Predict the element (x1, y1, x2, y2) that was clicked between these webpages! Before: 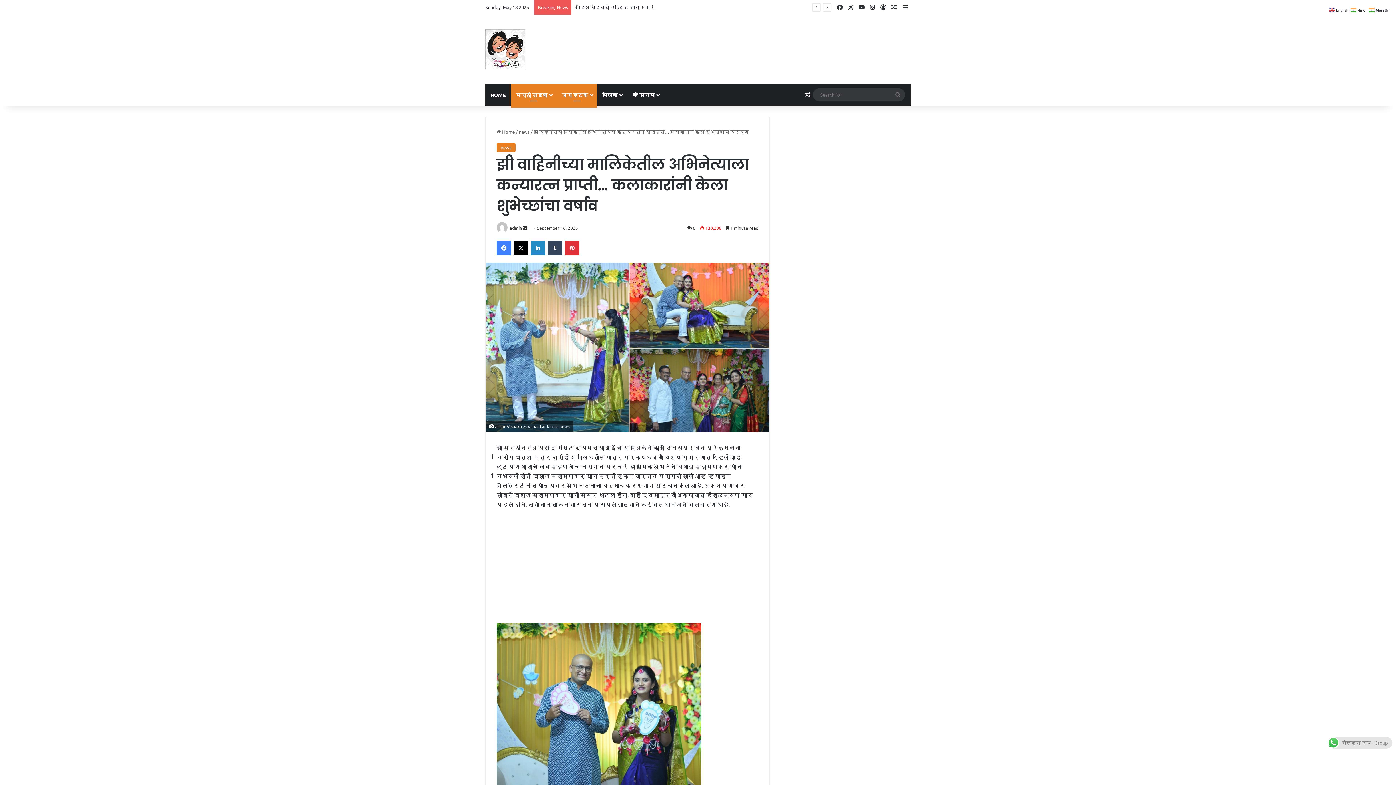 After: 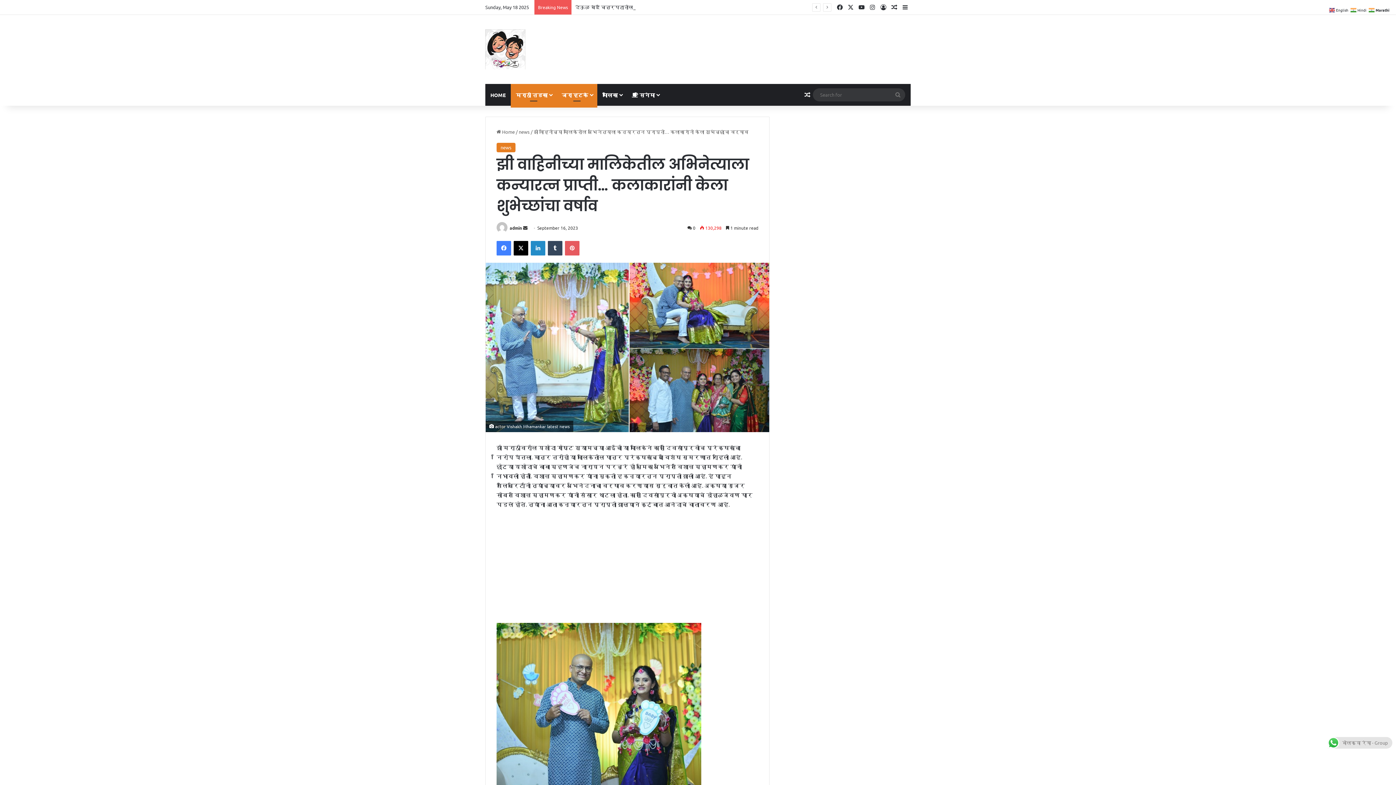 Action: label: Pinterest bbox: (565, 241, 579, 255)